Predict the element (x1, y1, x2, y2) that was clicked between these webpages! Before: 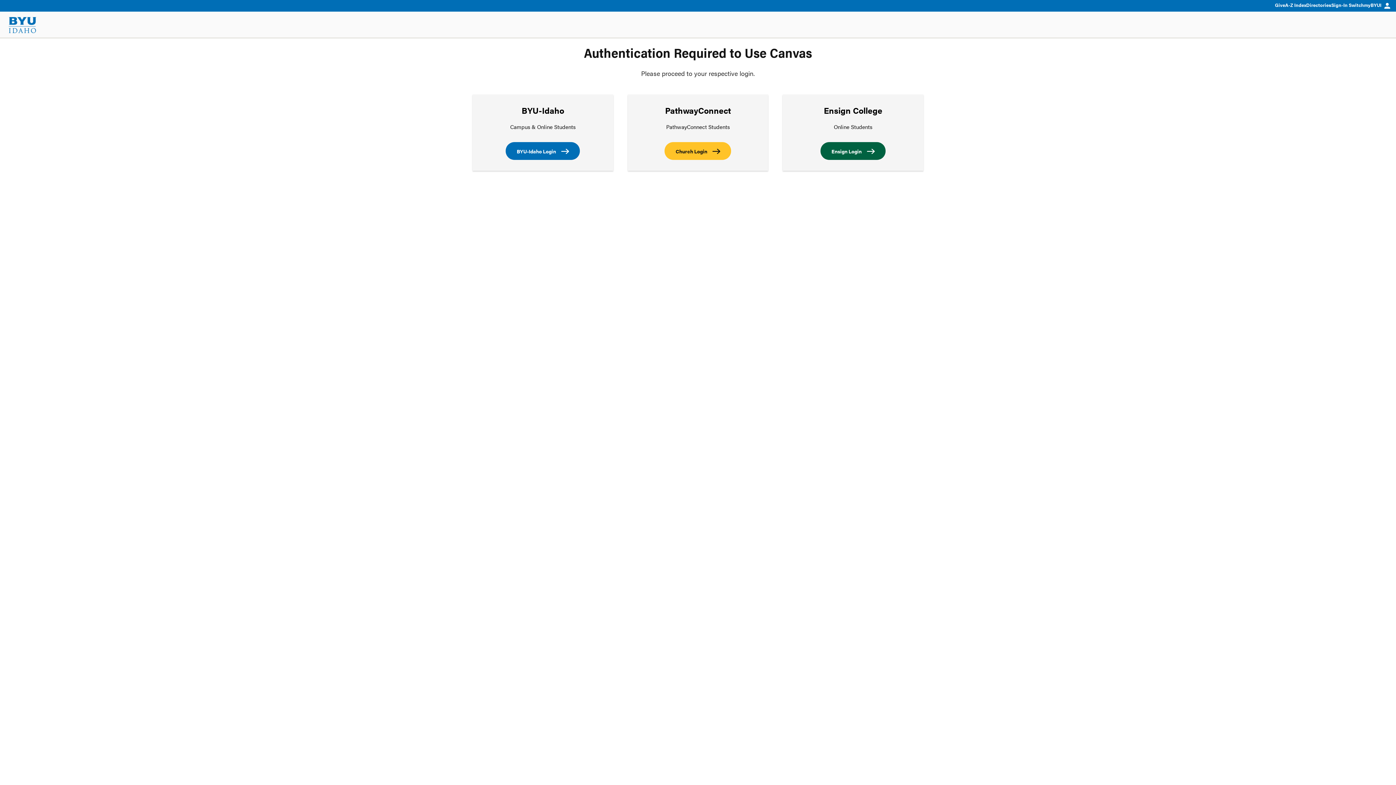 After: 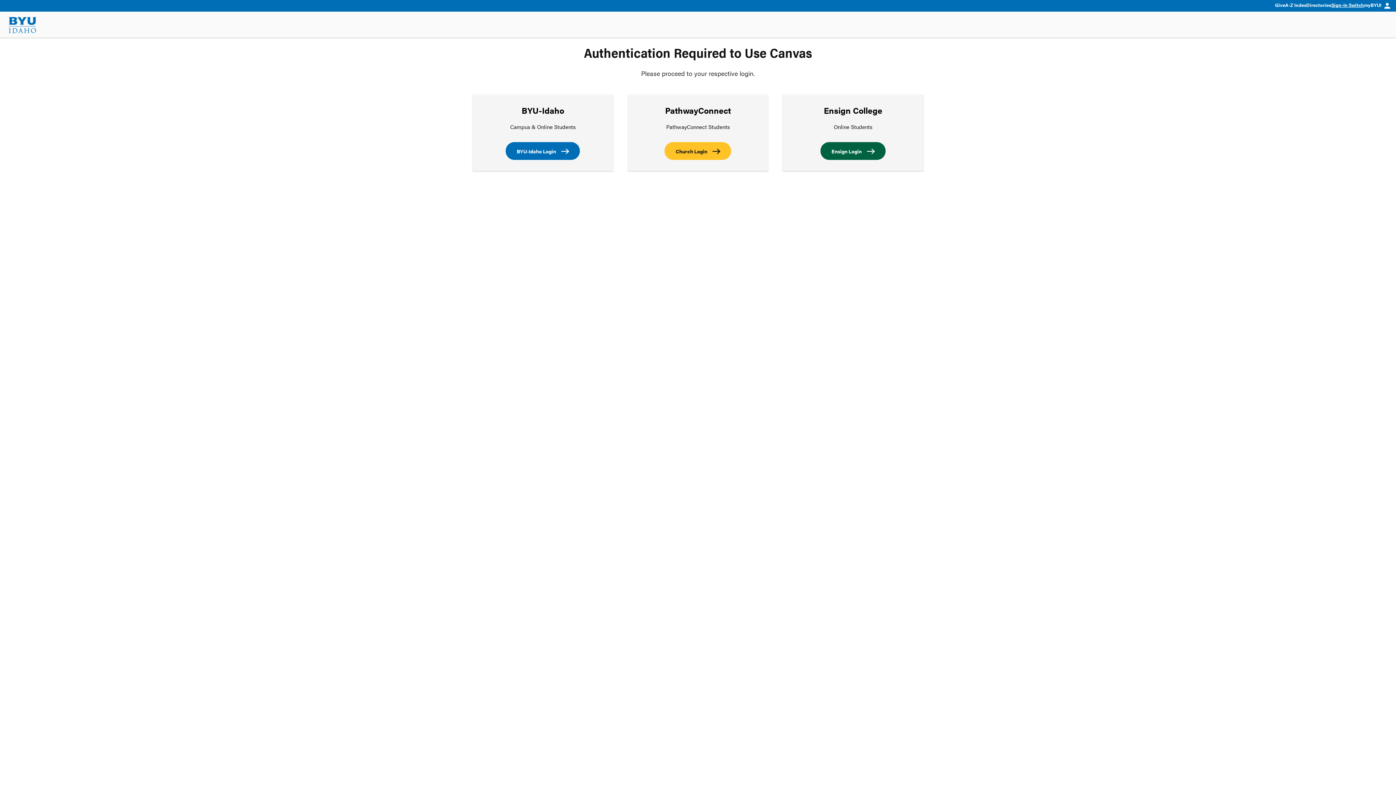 Action: bbox: (1331, 1, 1364, 8) label: Sign-In Switch